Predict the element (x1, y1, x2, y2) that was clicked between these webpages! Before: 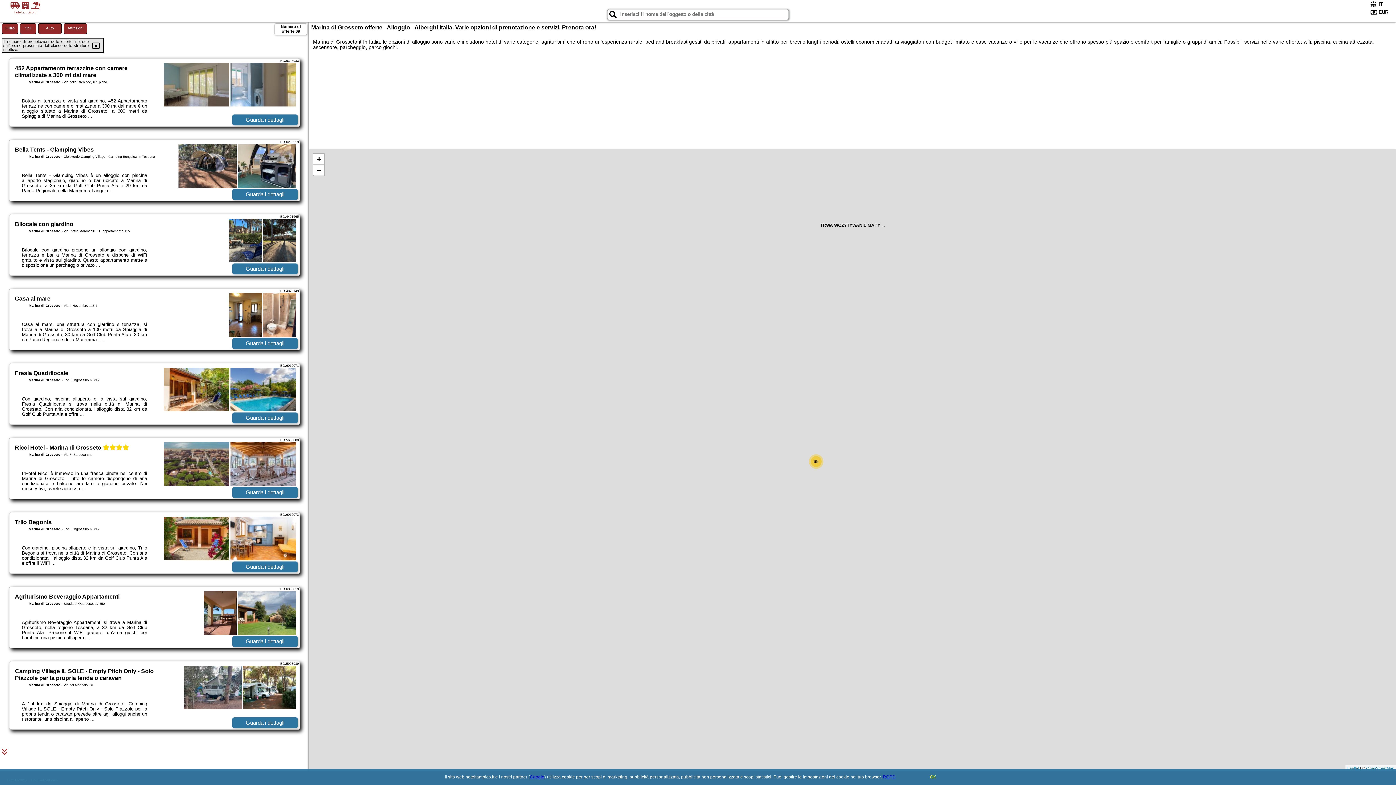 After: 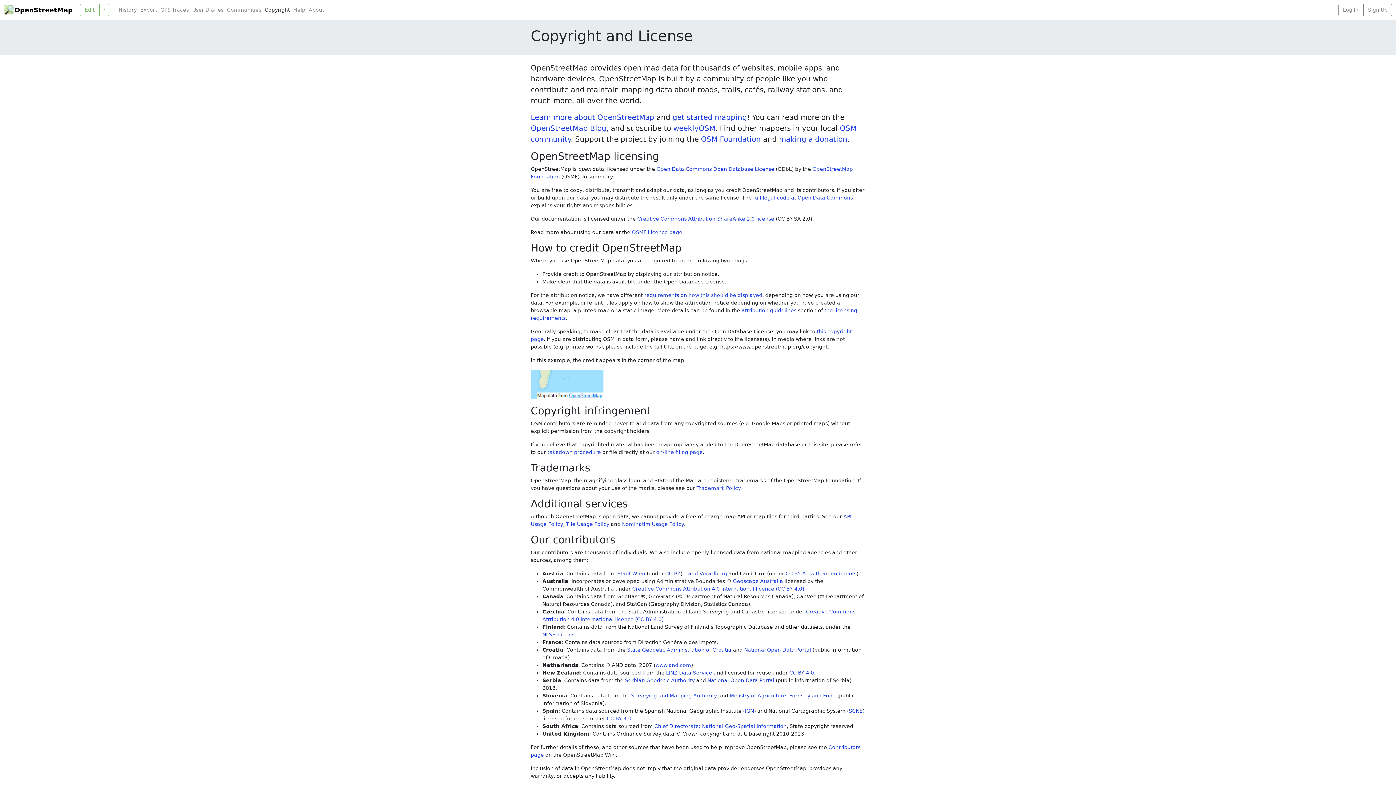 Action: bbox: (1366, 766, 1394, 770) label: OpenStreetMap